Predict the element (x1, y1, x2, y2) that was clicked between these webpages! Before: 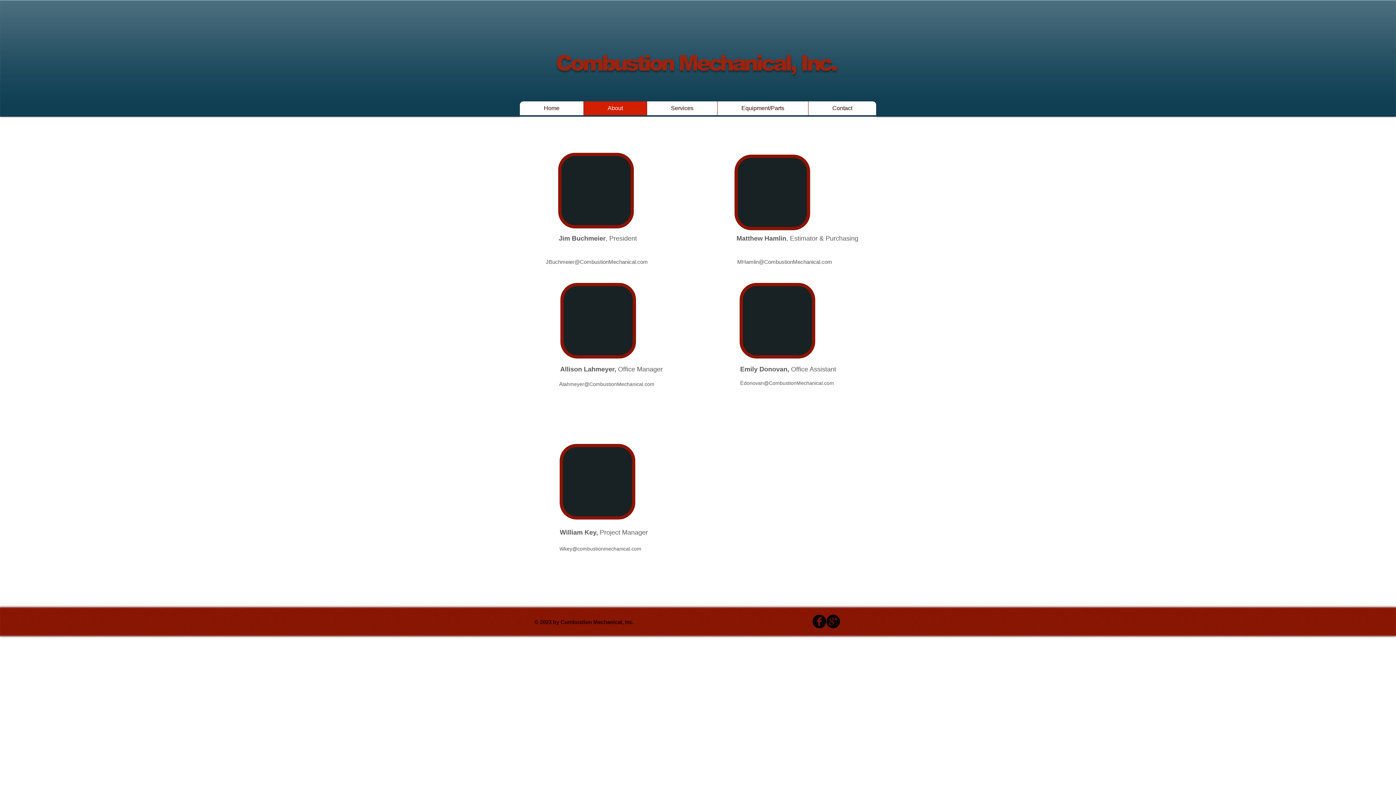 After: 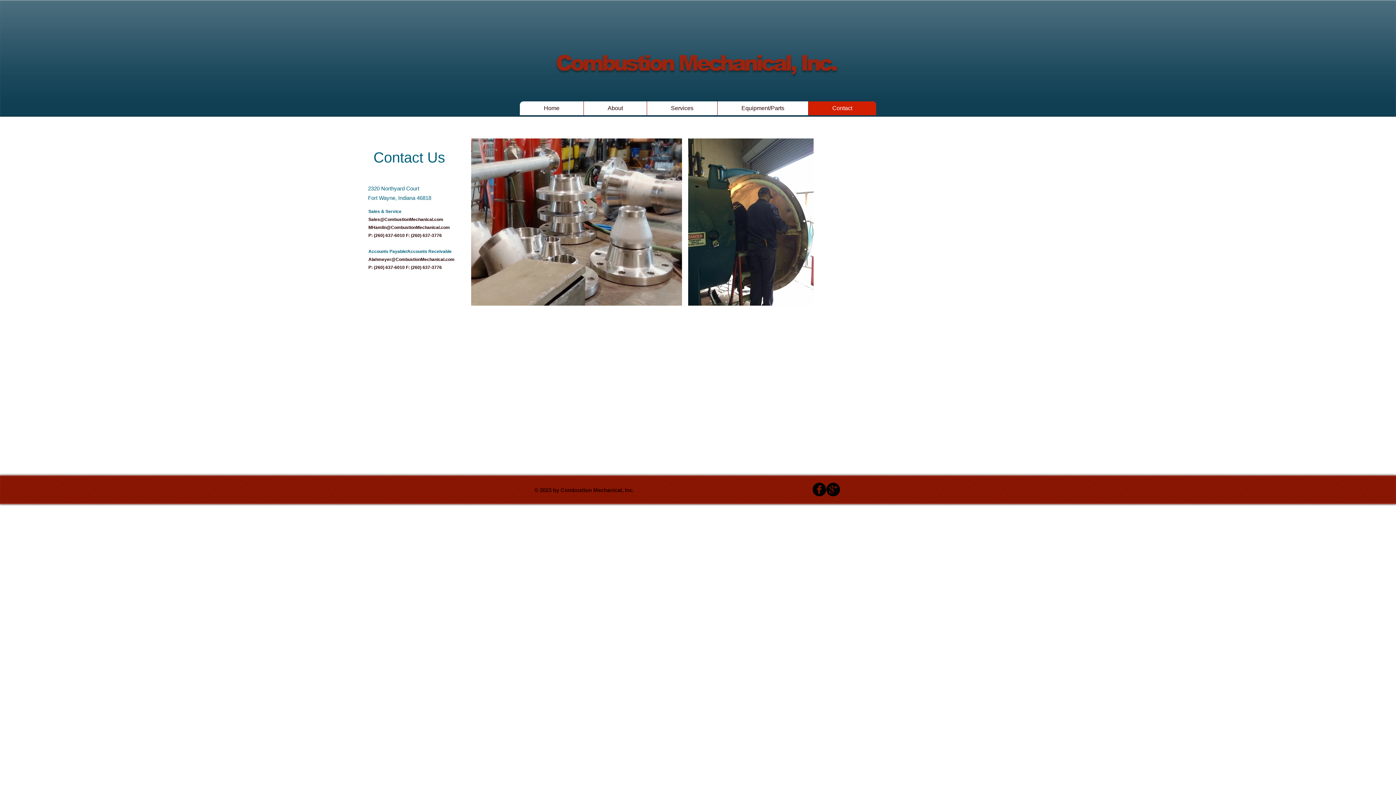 Action: bbox: (808, 101, 876, 115) label: Contact